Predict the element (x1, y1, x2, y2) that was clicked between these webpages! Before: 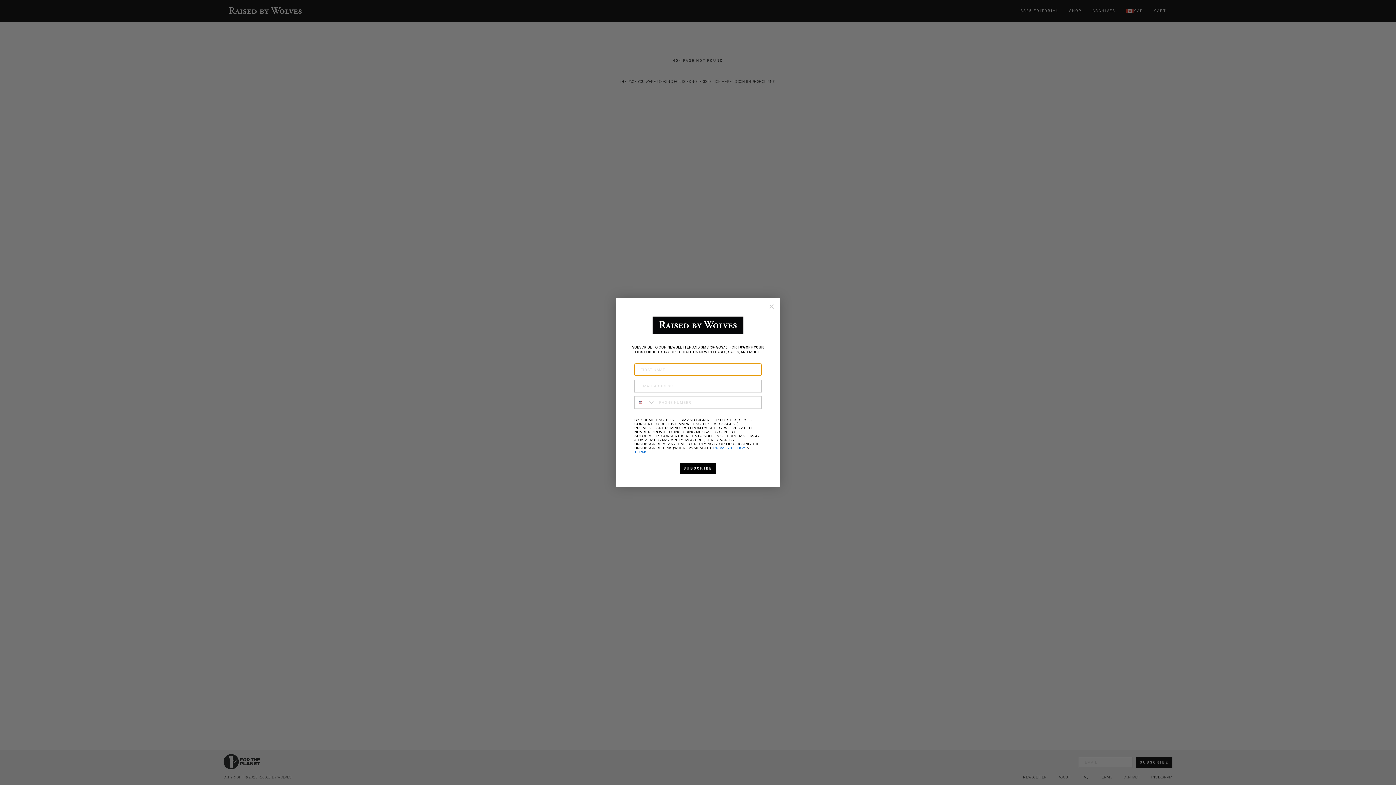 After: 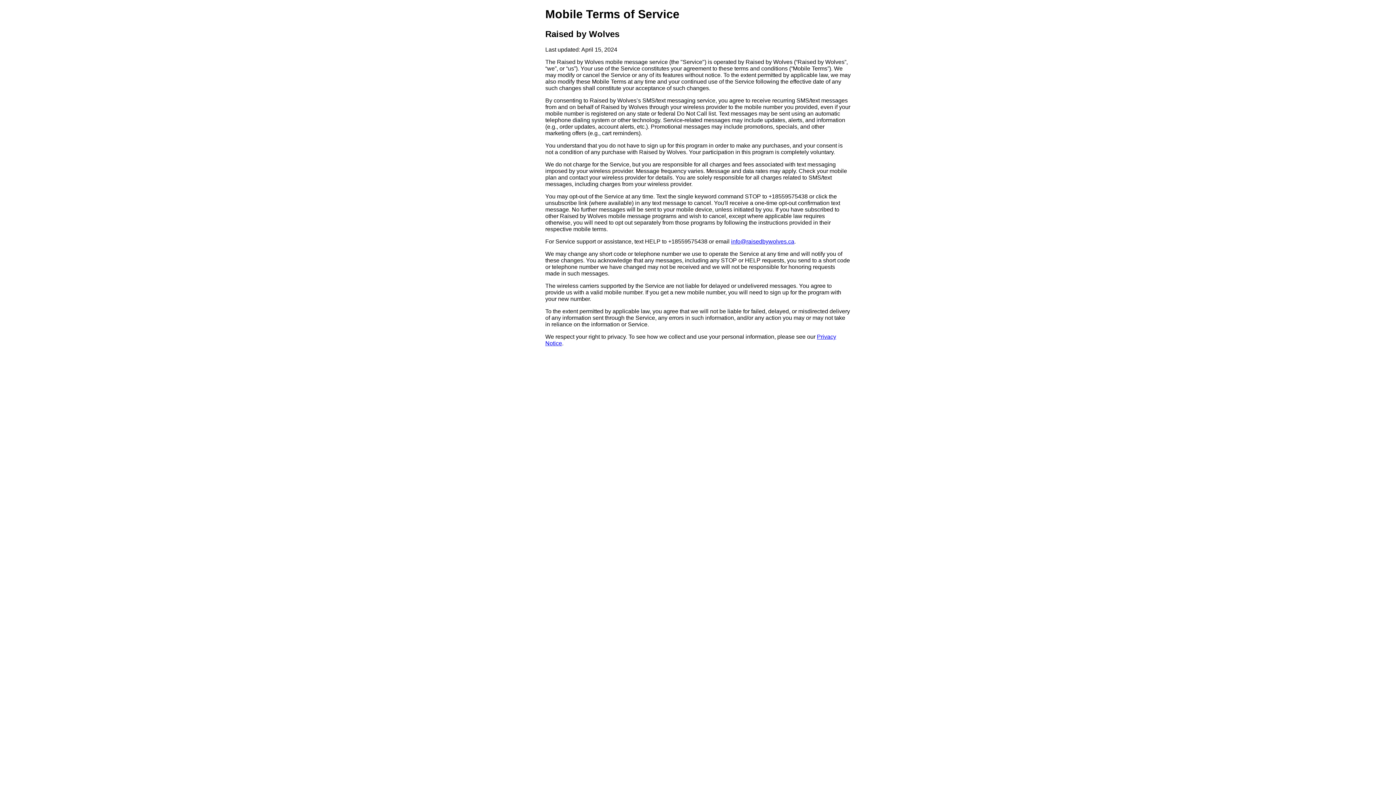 Action: label: TERMS bbox: (634, 450, 647, 454)